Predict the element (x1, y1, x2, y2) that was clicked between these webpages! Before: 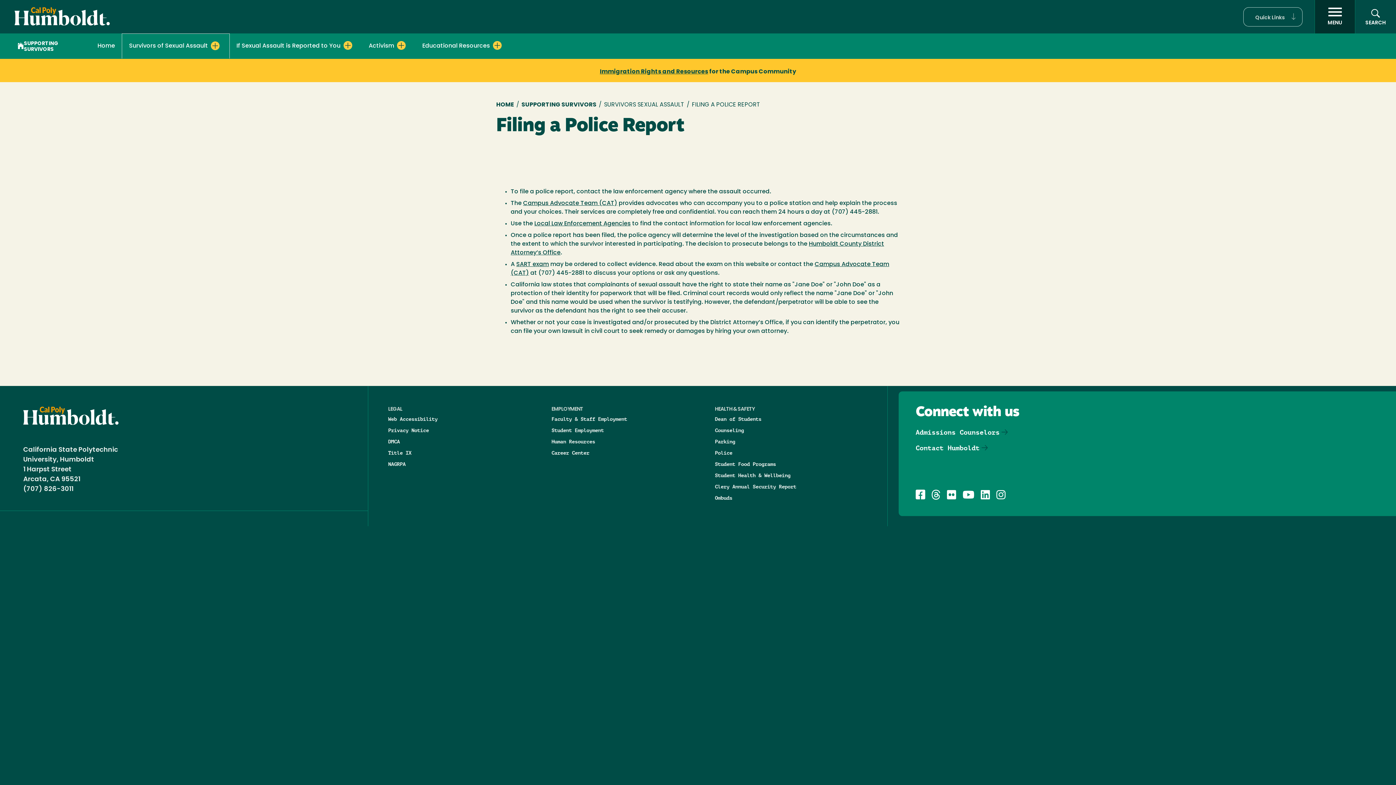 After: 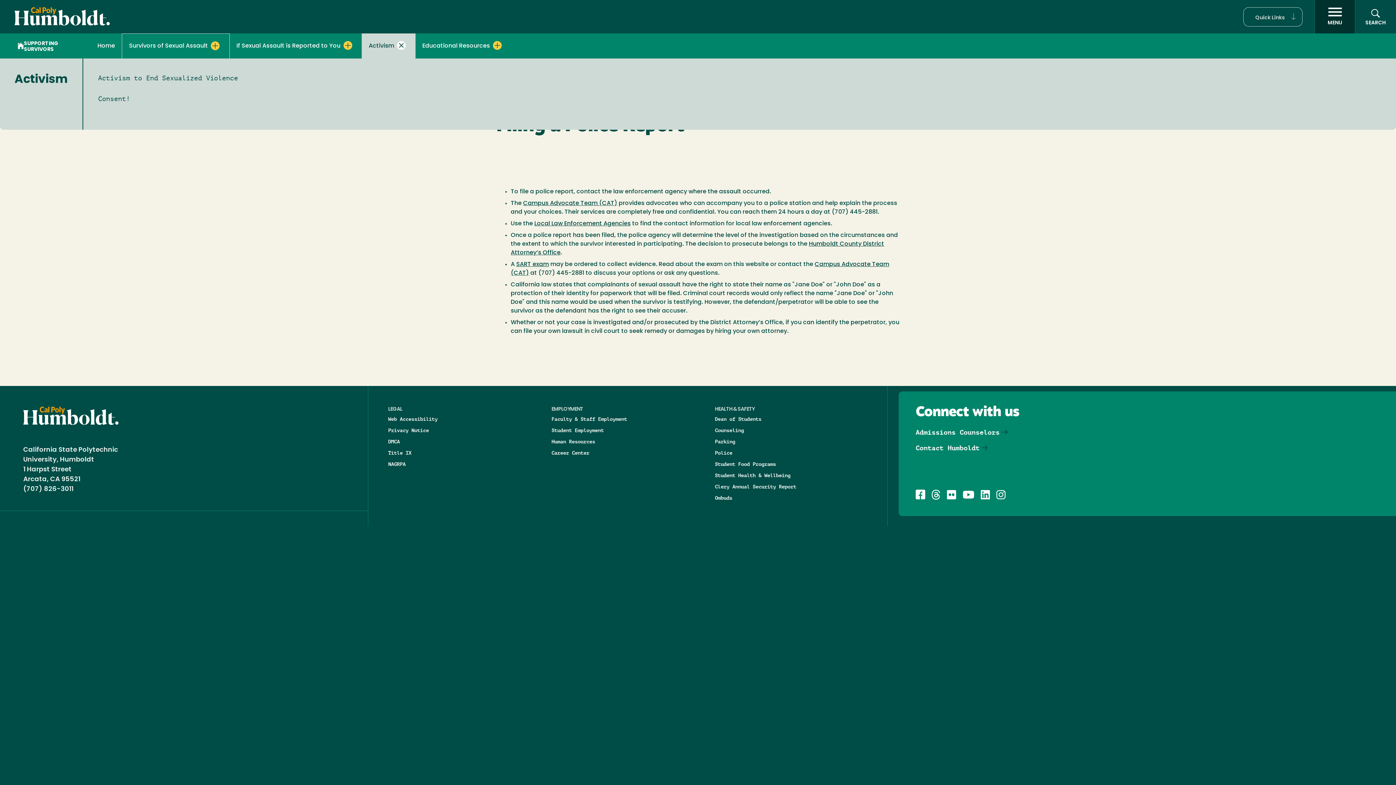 Action: bbox: (397, 41, 405, 49) label: Expand Activism menu